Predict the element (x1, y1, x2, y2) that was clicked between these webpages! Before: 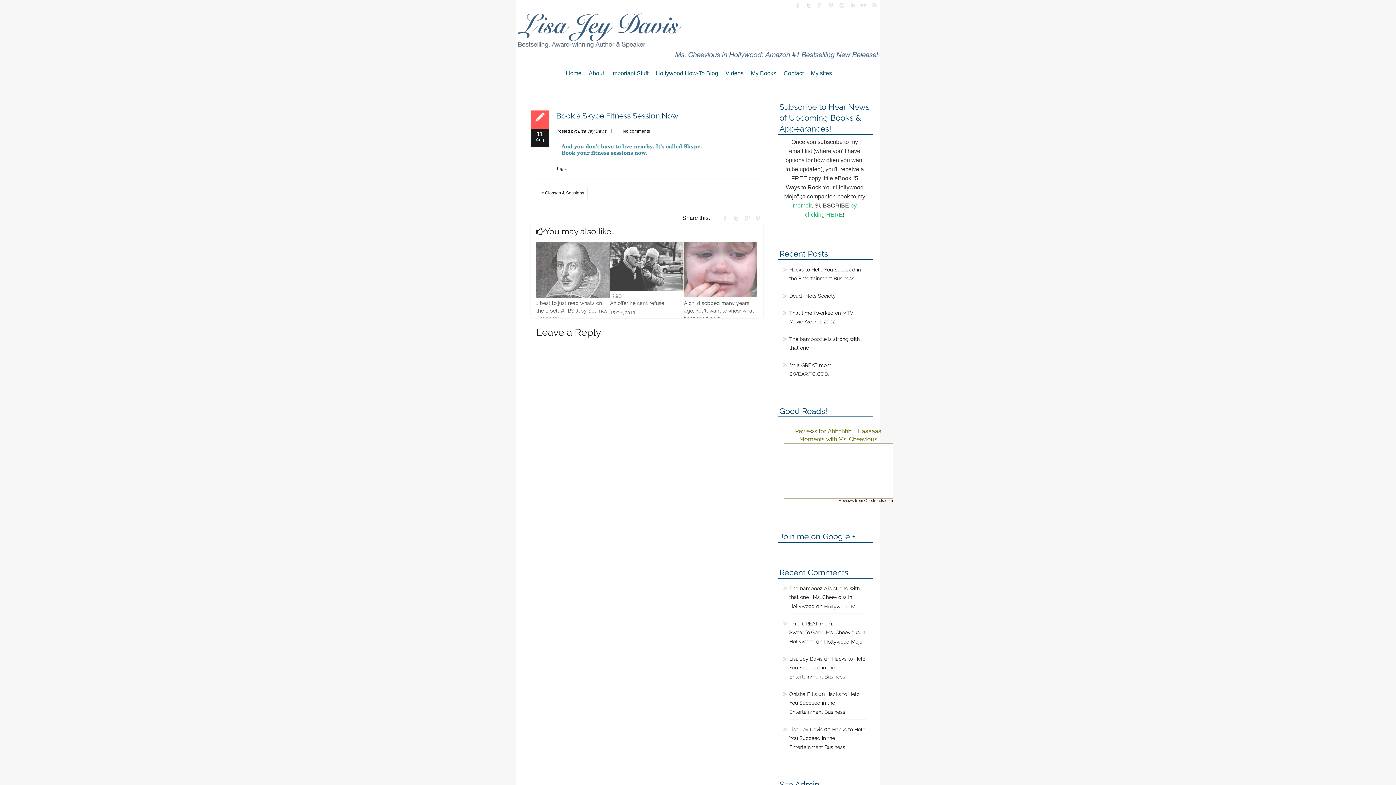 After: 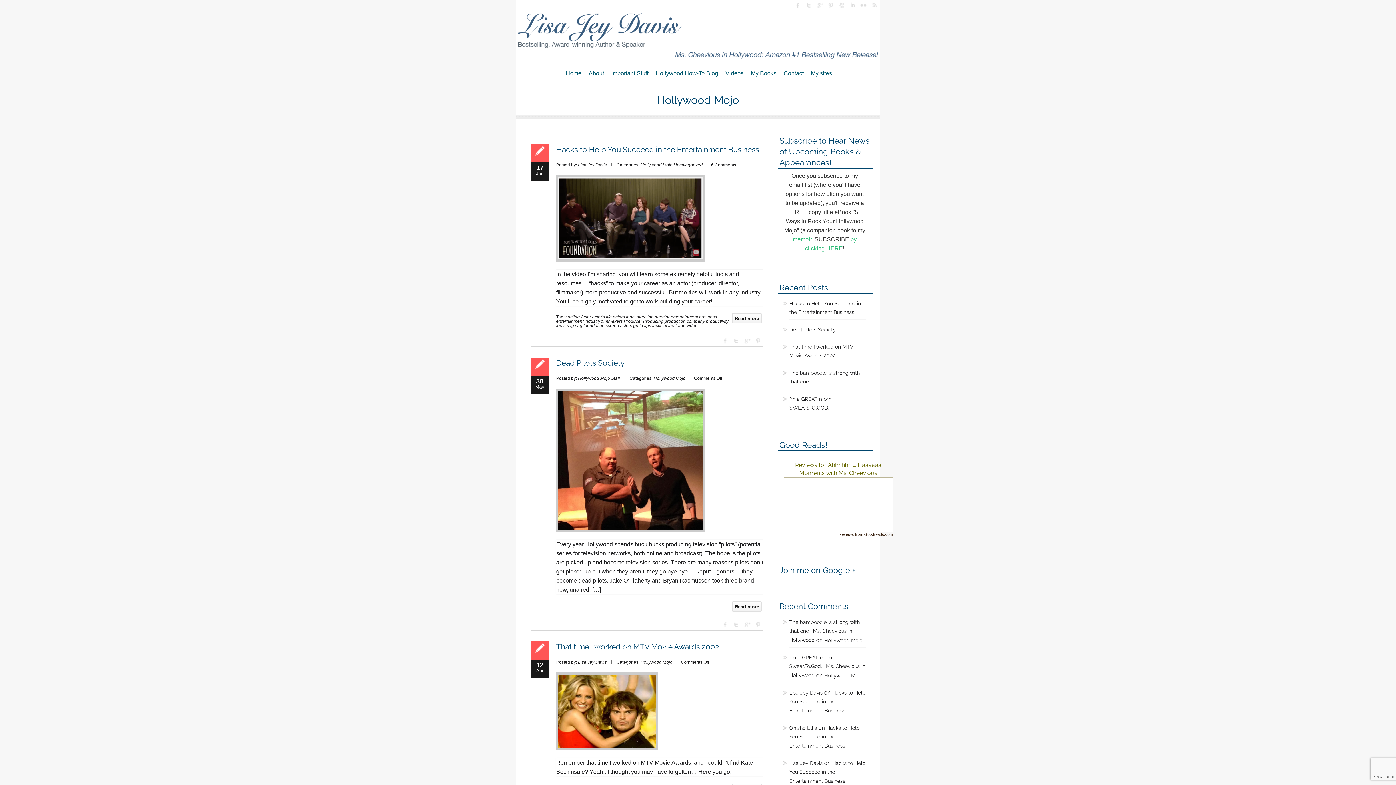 Action: label: Hollywood Mojo bbox: (824, 603, 862, 609)